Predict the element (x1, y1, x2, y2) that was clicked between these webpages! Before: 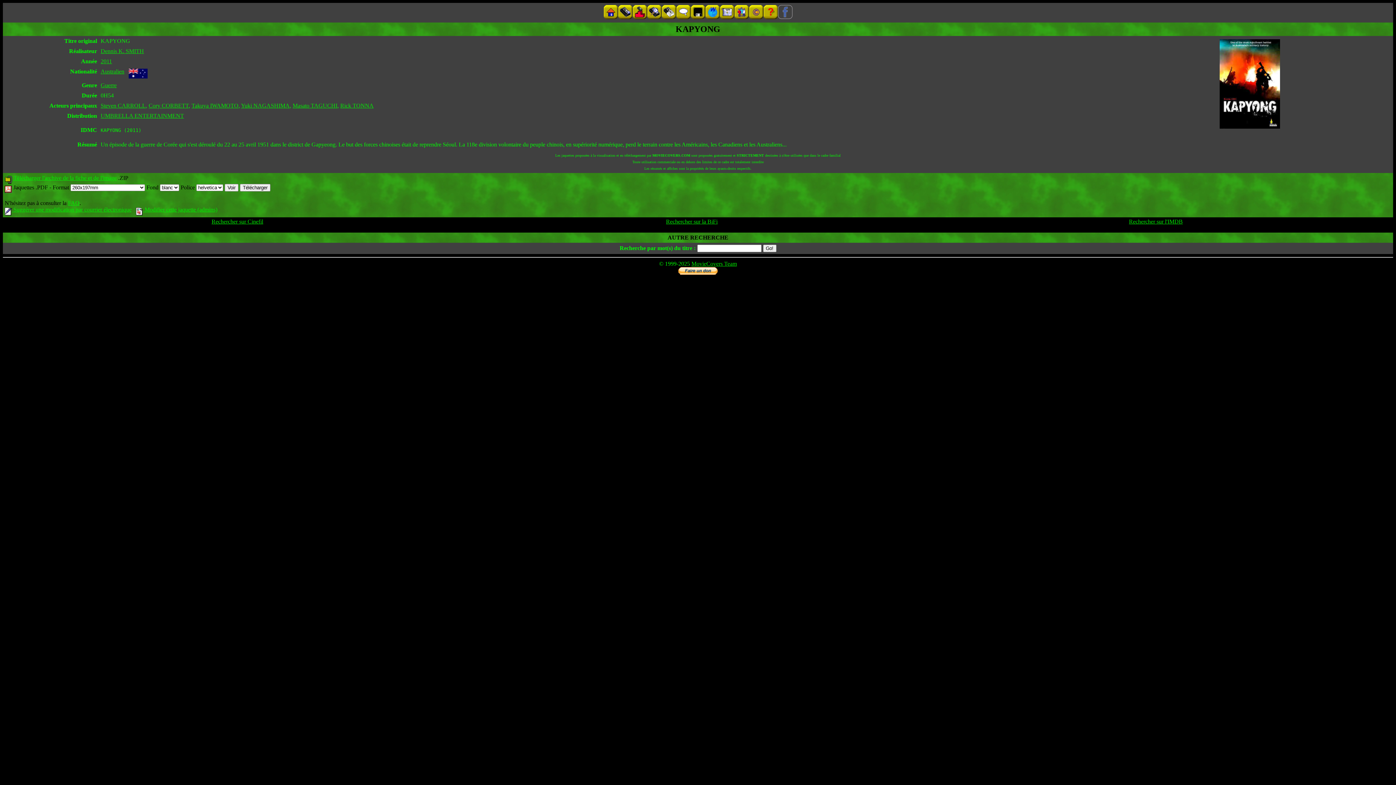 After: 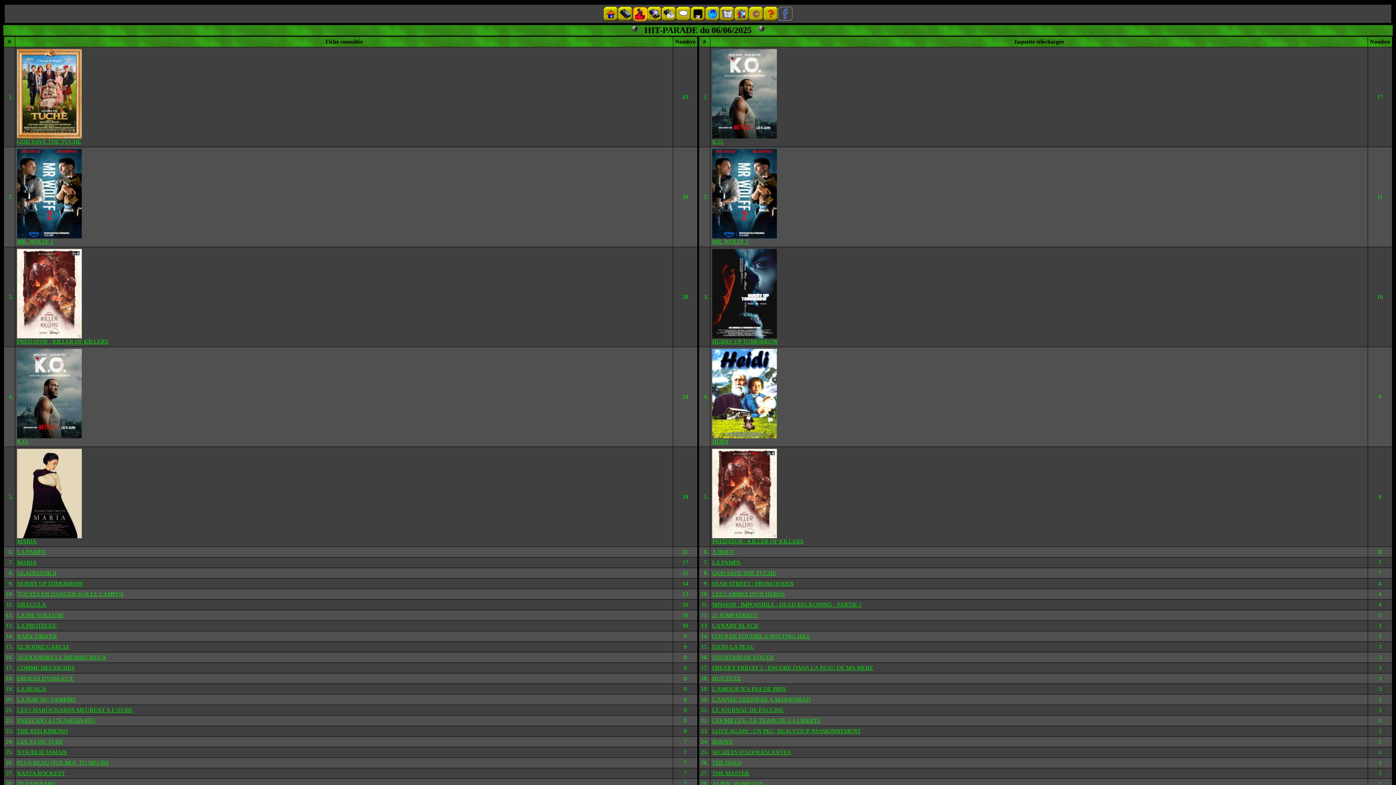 Action: bbox: (632, 14, 647, 20)